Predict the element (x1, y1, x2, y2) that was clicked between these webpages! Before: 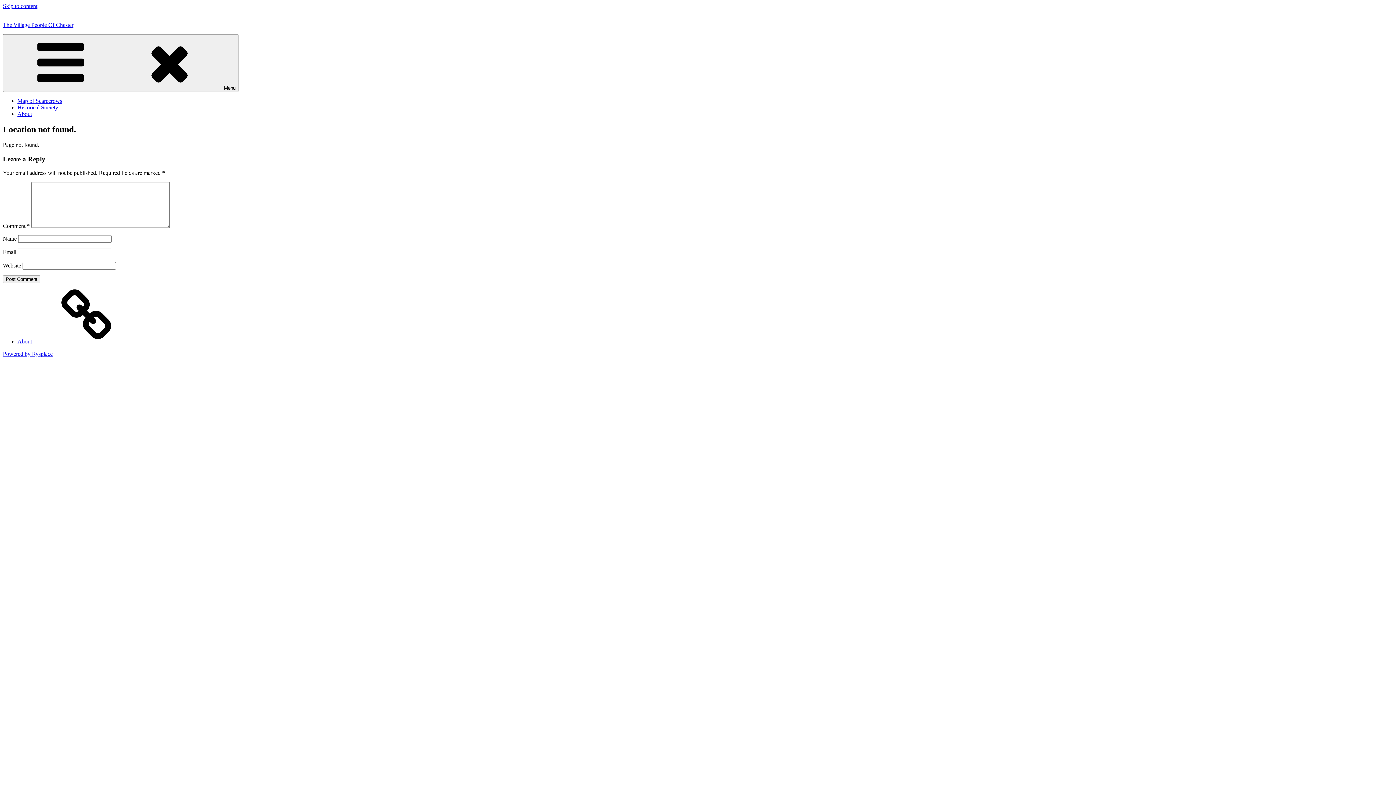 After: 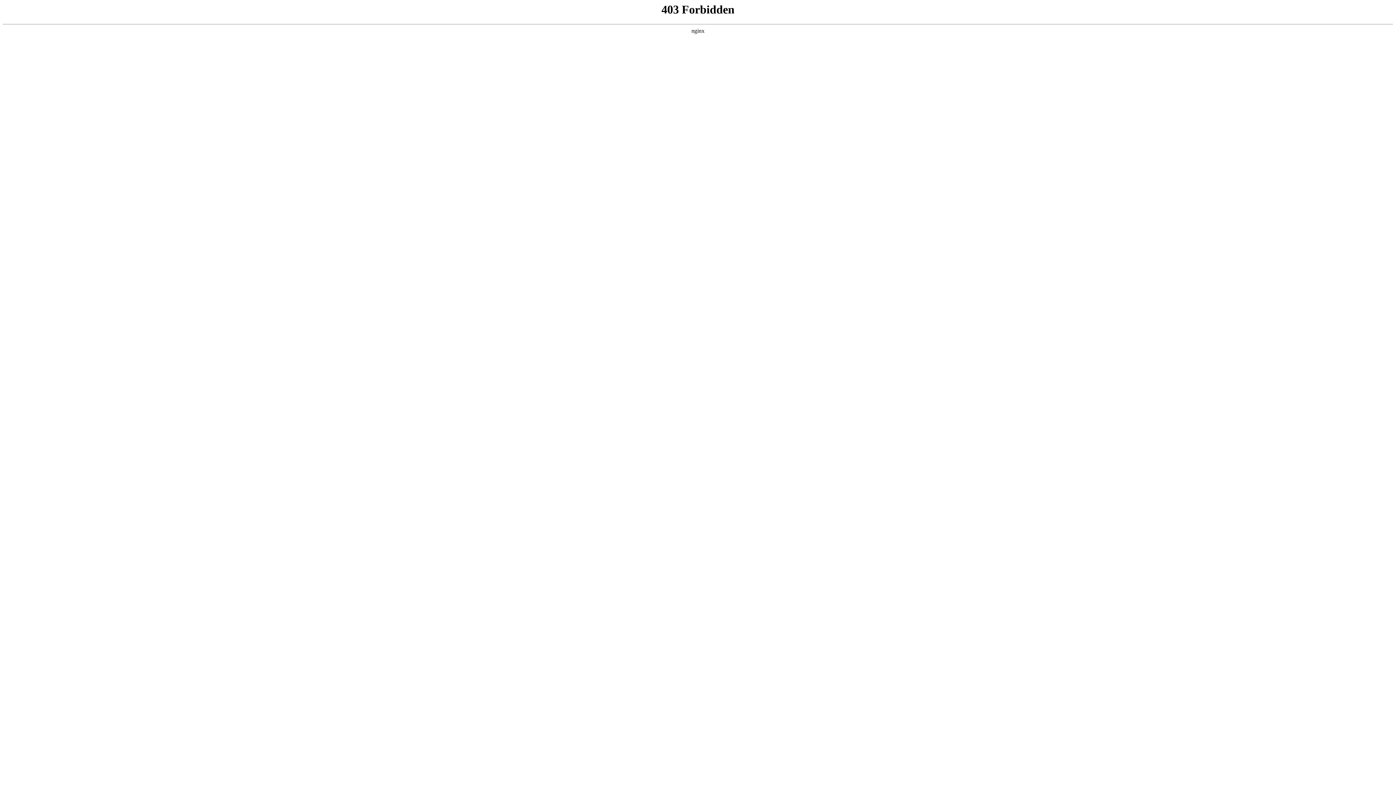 Action: label: Powered by Rysplace bbox: (2, 351, 52, 357)